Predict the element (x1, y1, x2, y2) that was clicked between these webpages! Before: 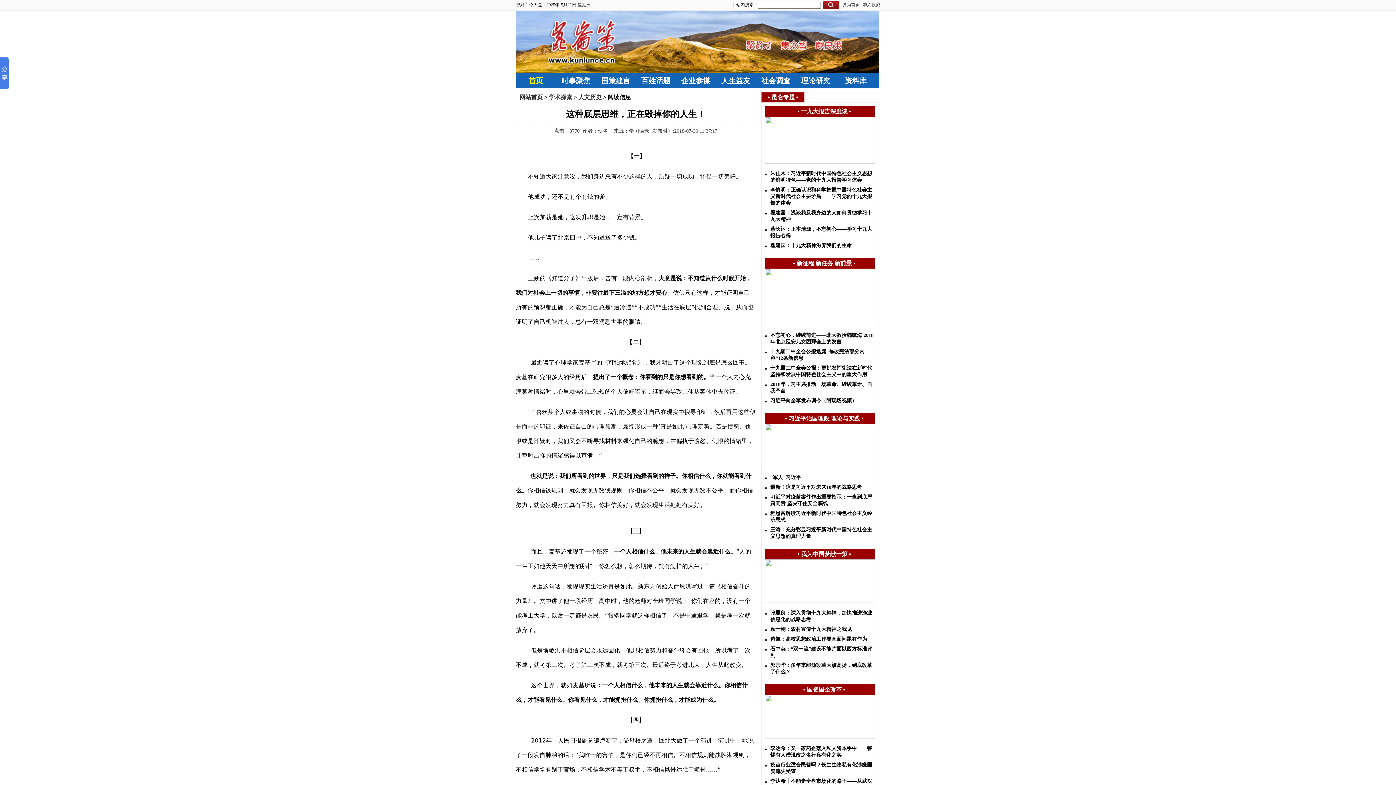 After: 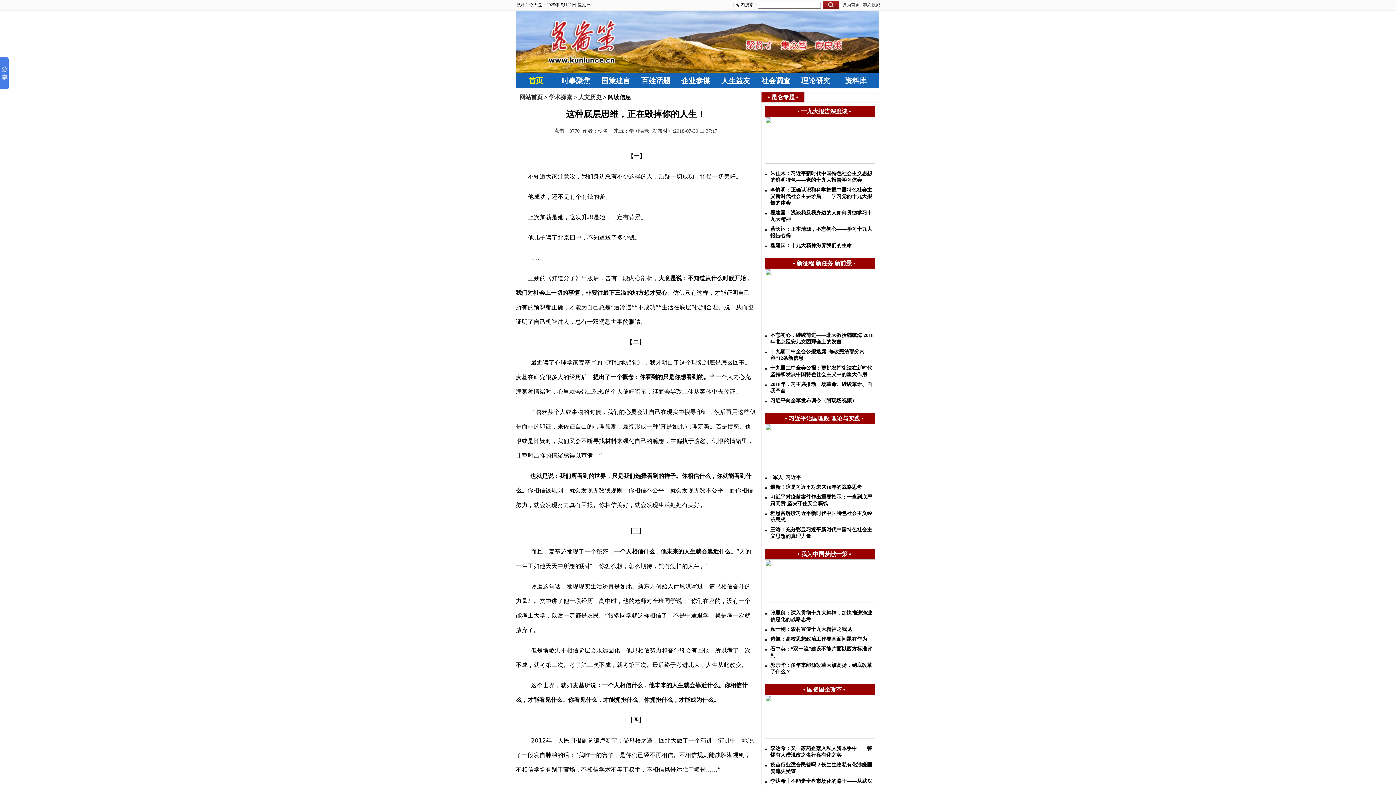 Action: bbox: (801, 551, 847, 557) label: 我为中国梦献一策